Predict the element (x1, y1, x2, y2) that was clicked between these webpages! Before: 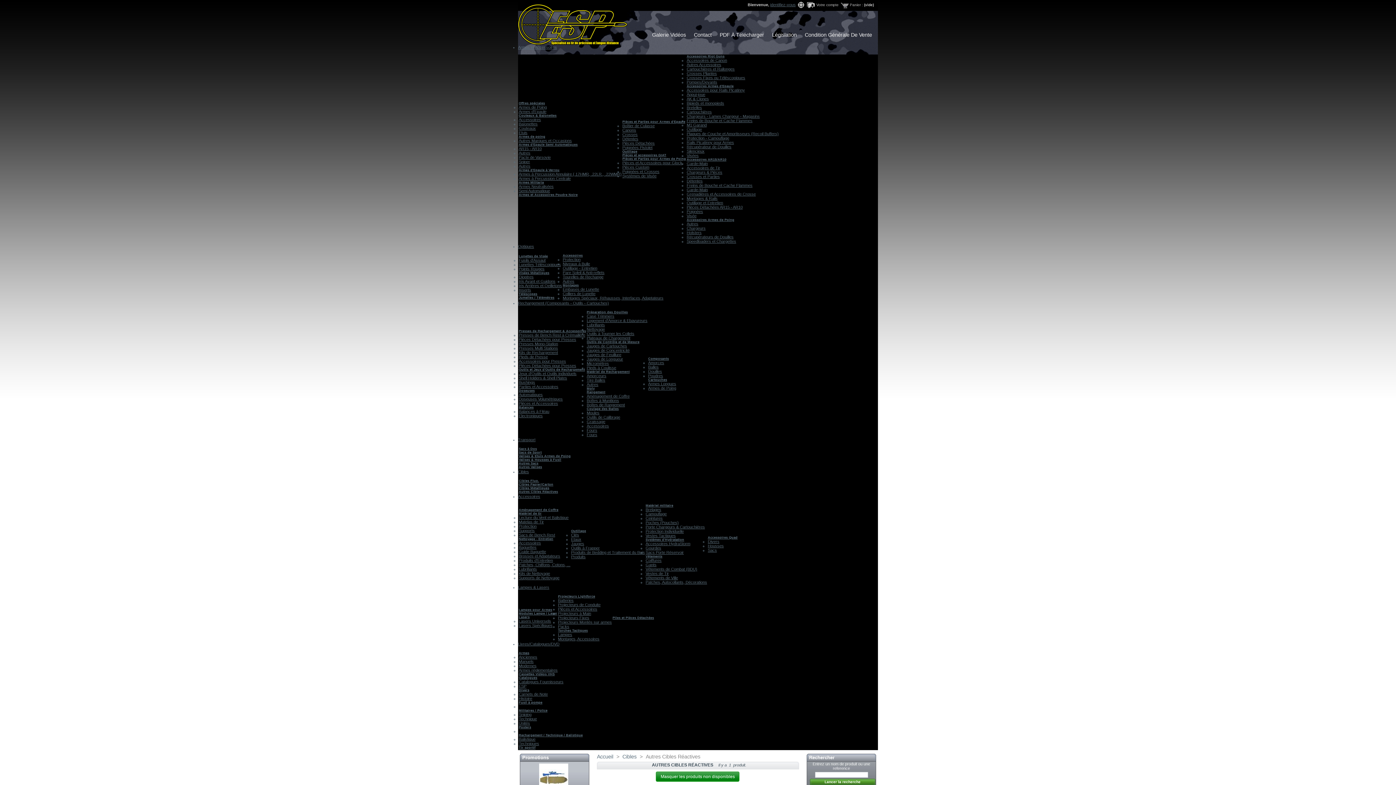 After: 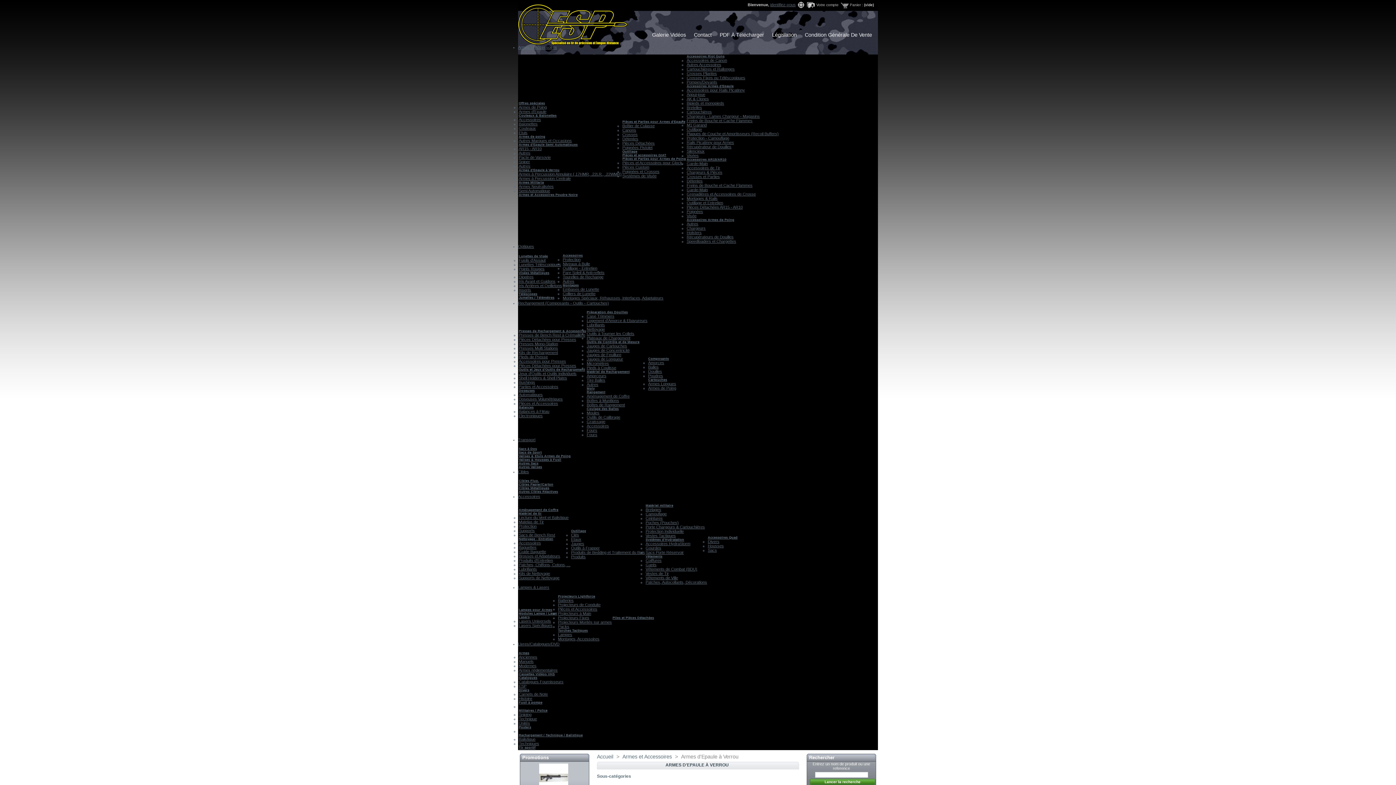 Action: bbox: (518, 168, 559, 172) label: Armes d'Epaule à Verrou